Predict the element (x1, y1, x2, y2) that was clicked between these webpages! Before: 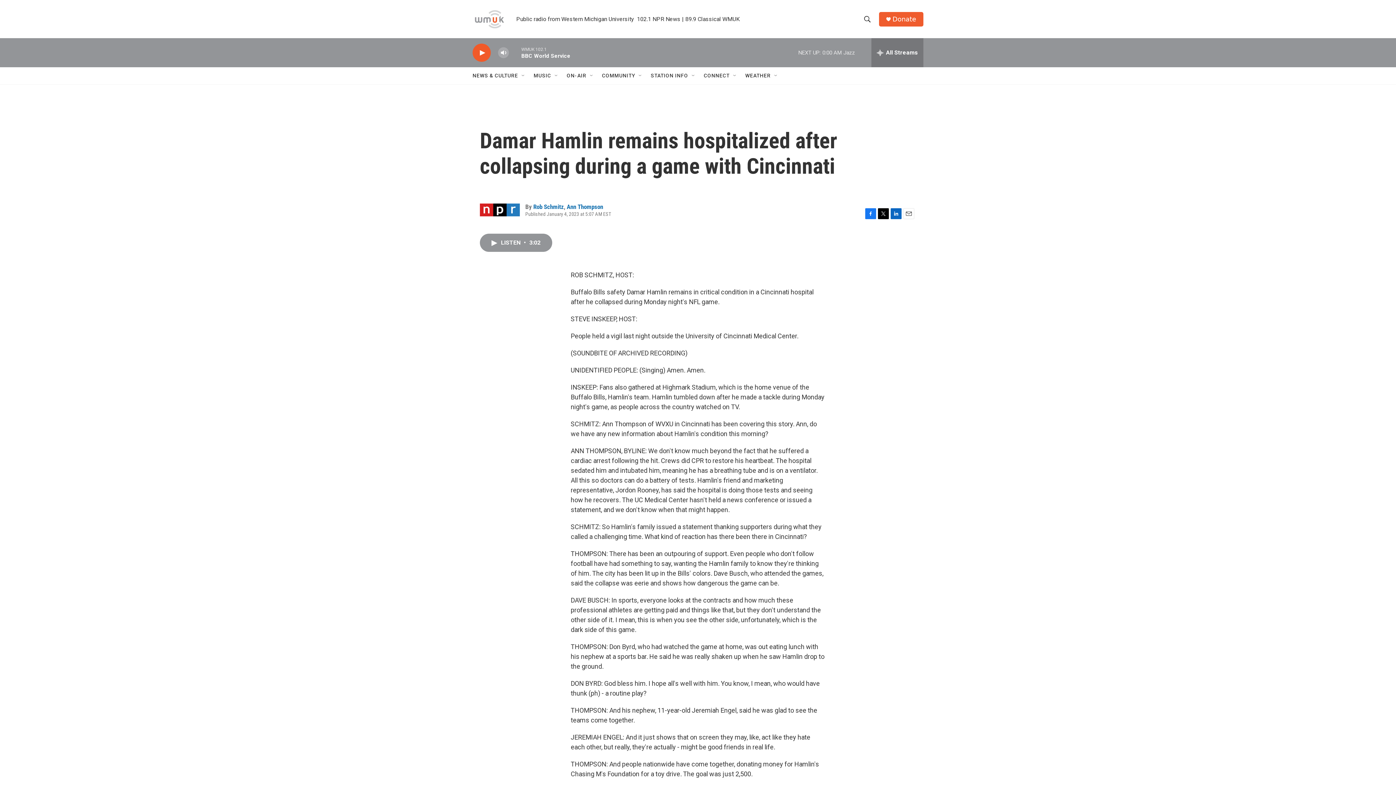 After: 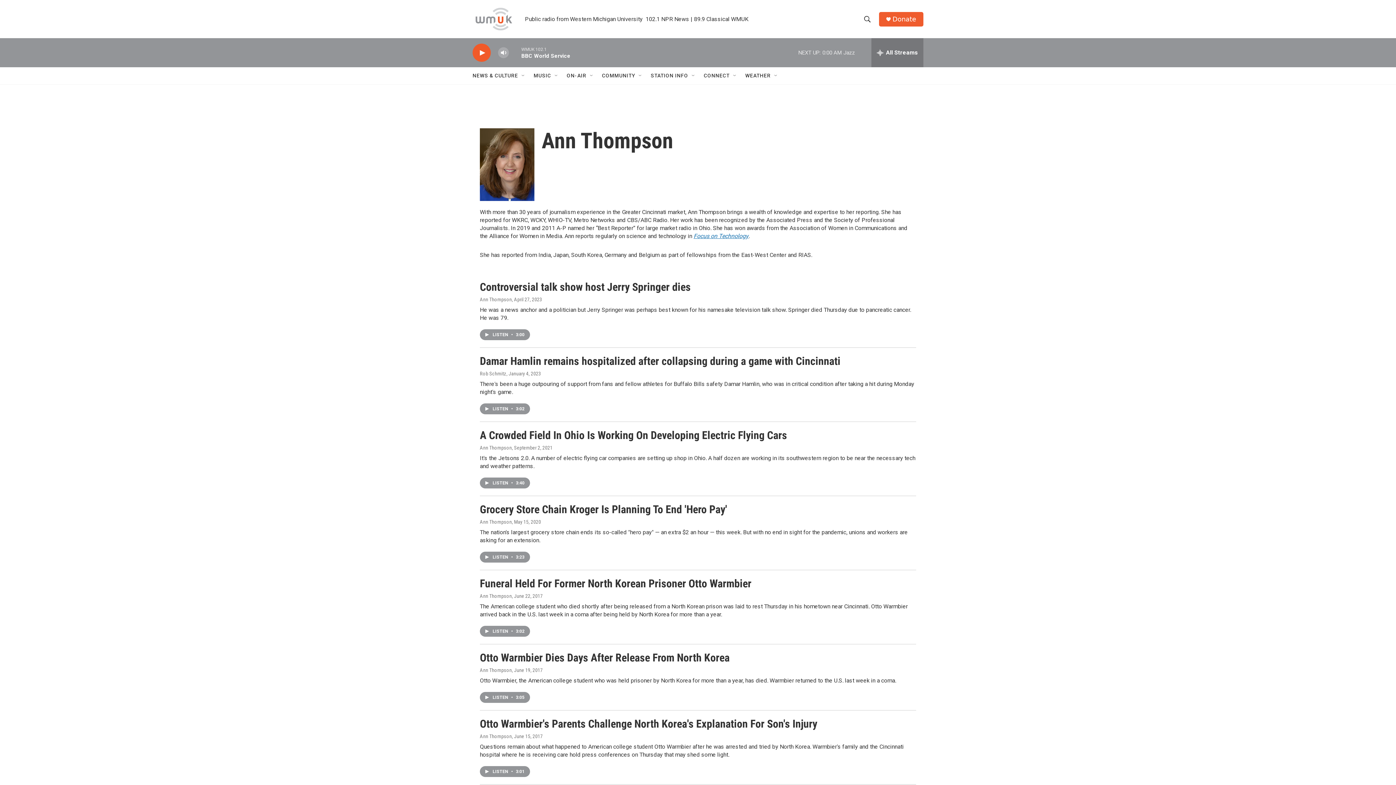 Action: label: Ann Thompson bbox: (566, 203, 603, 210)